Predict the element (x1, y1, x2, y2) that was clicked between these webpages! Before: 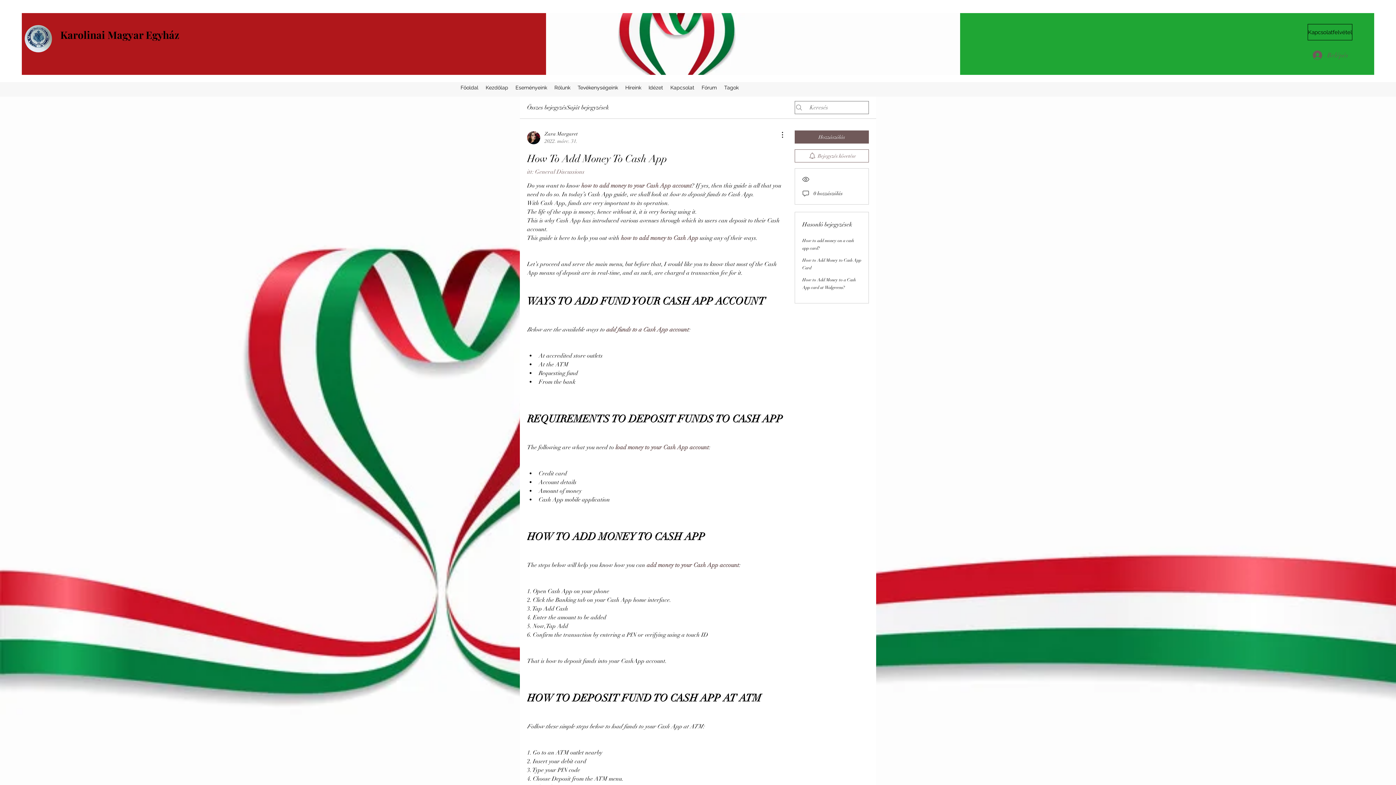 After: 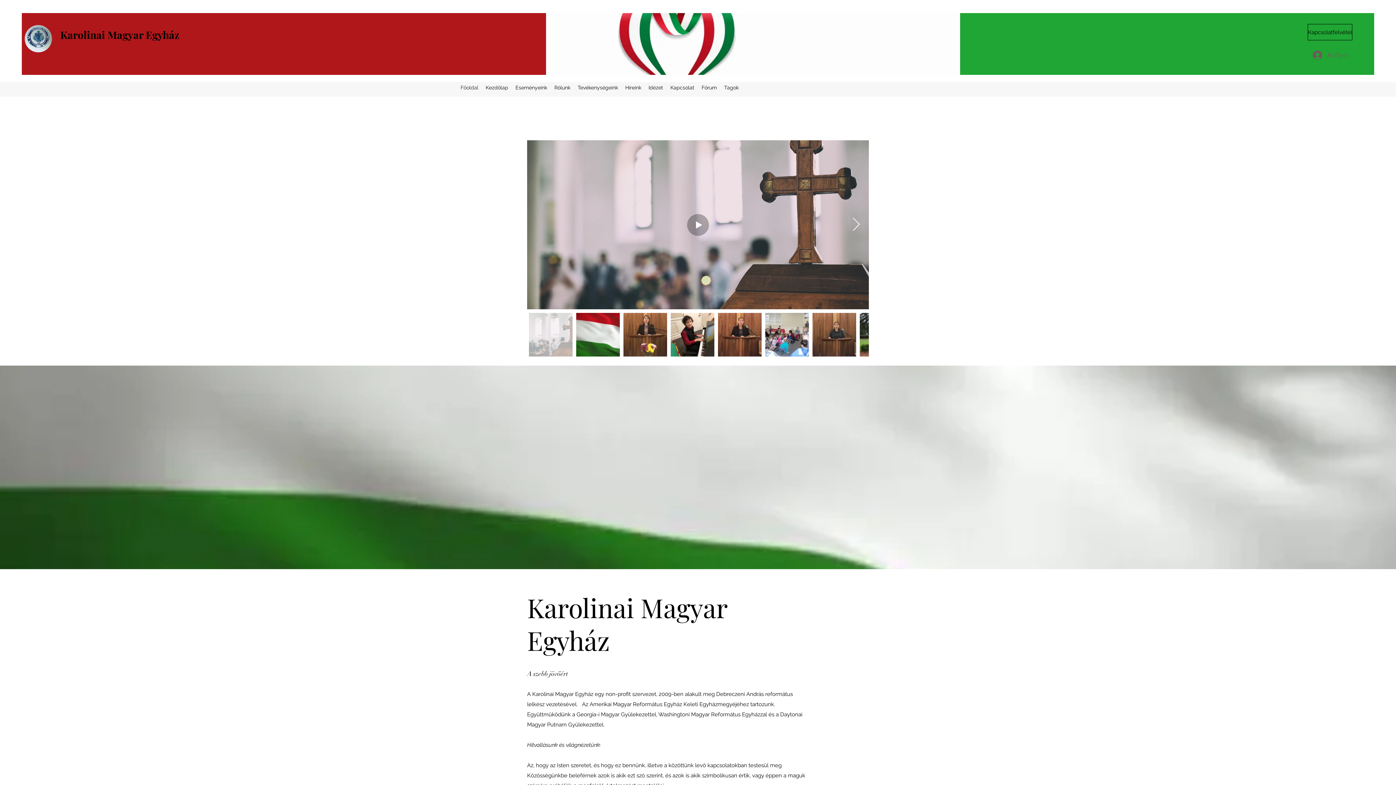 Action: bbox: (666, 82, 698, 93) label: Kapcsolat